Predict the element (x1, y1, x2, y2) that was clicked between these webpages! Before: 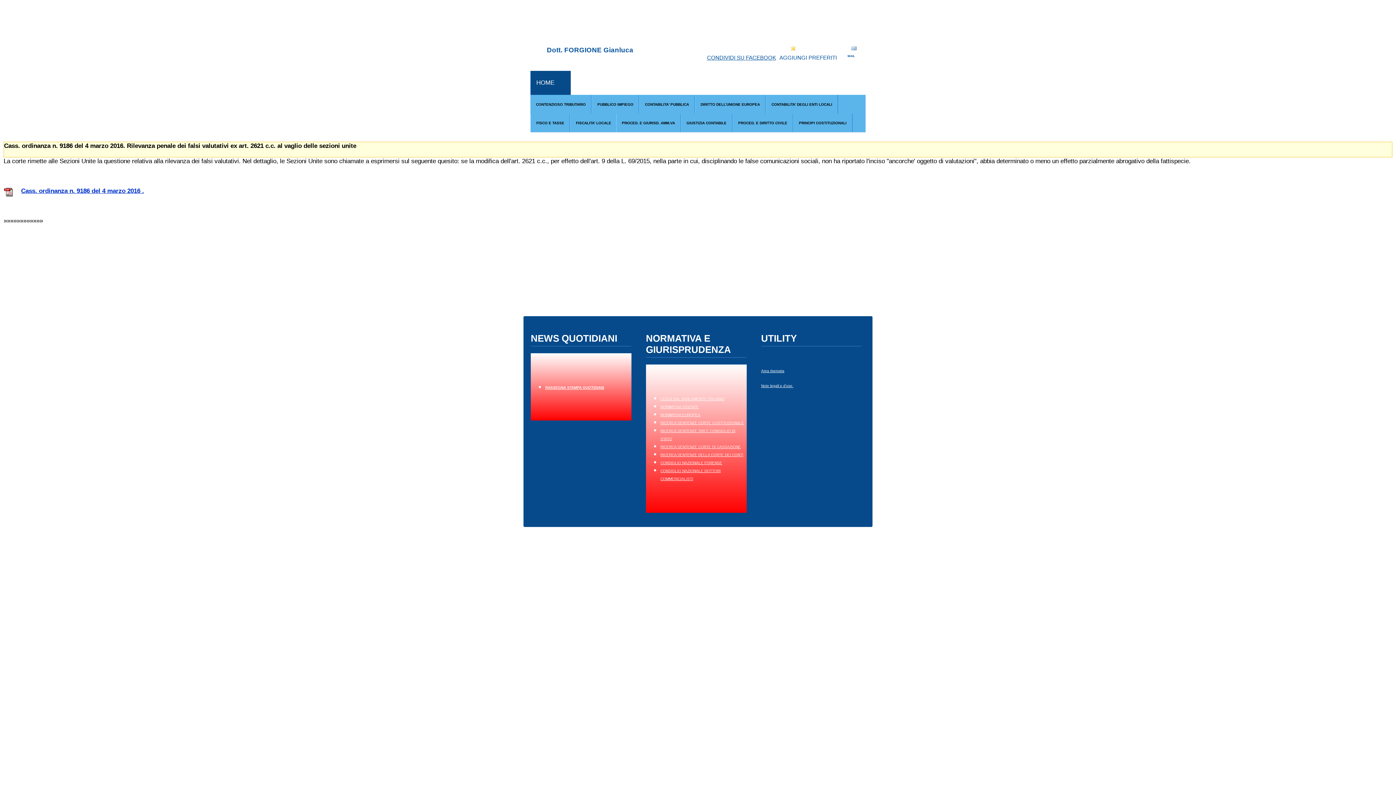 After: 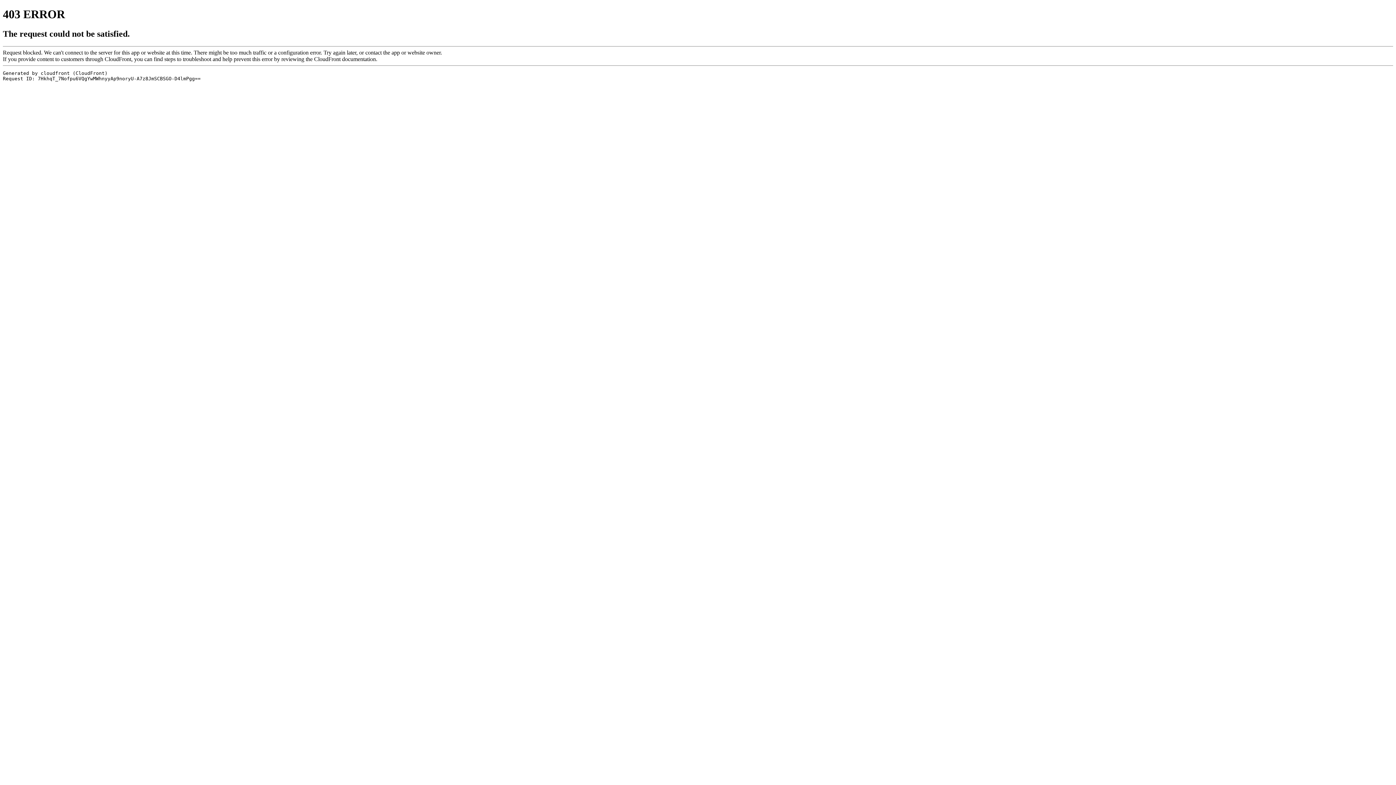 Action: label: CONSIGLIO NAZIONALE FORENSE bbox: (660, 461, 722, 465)